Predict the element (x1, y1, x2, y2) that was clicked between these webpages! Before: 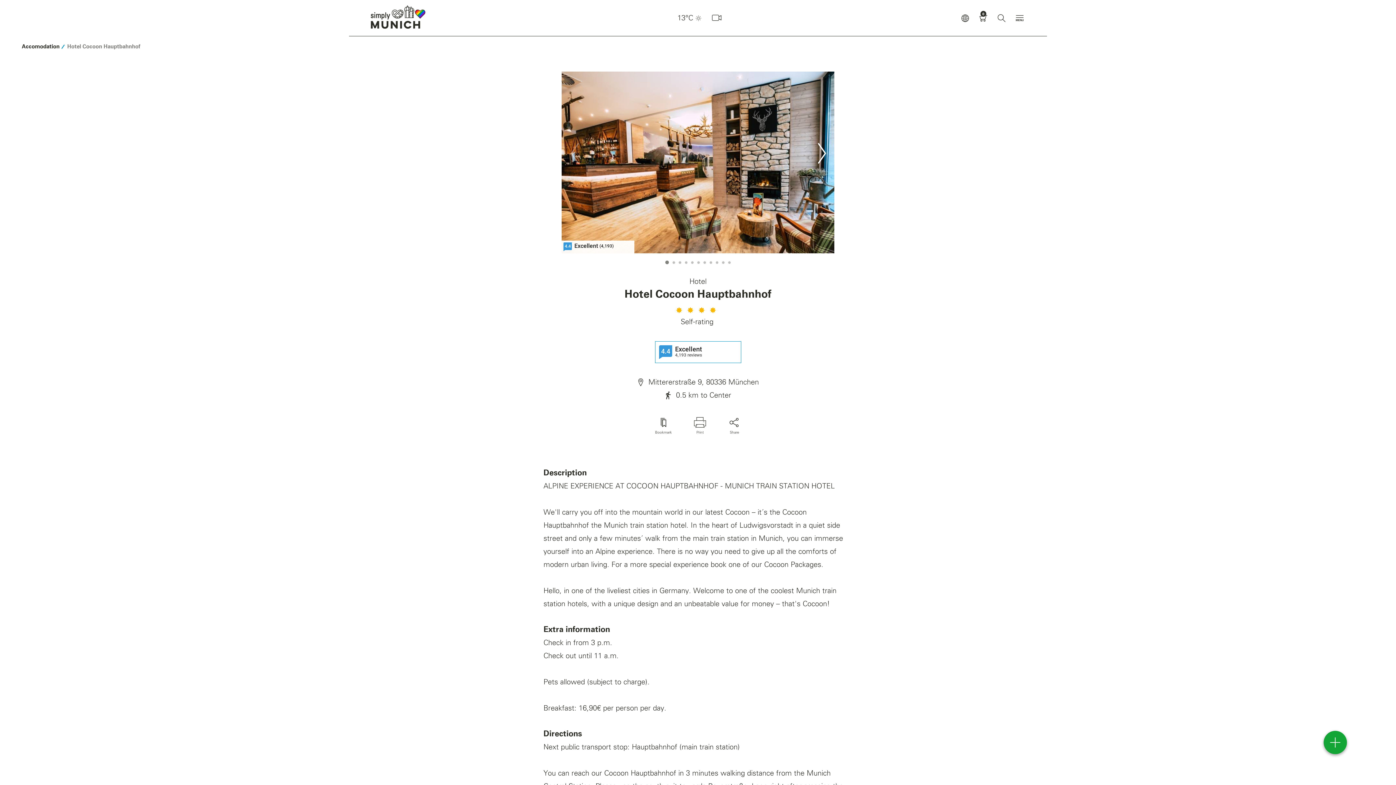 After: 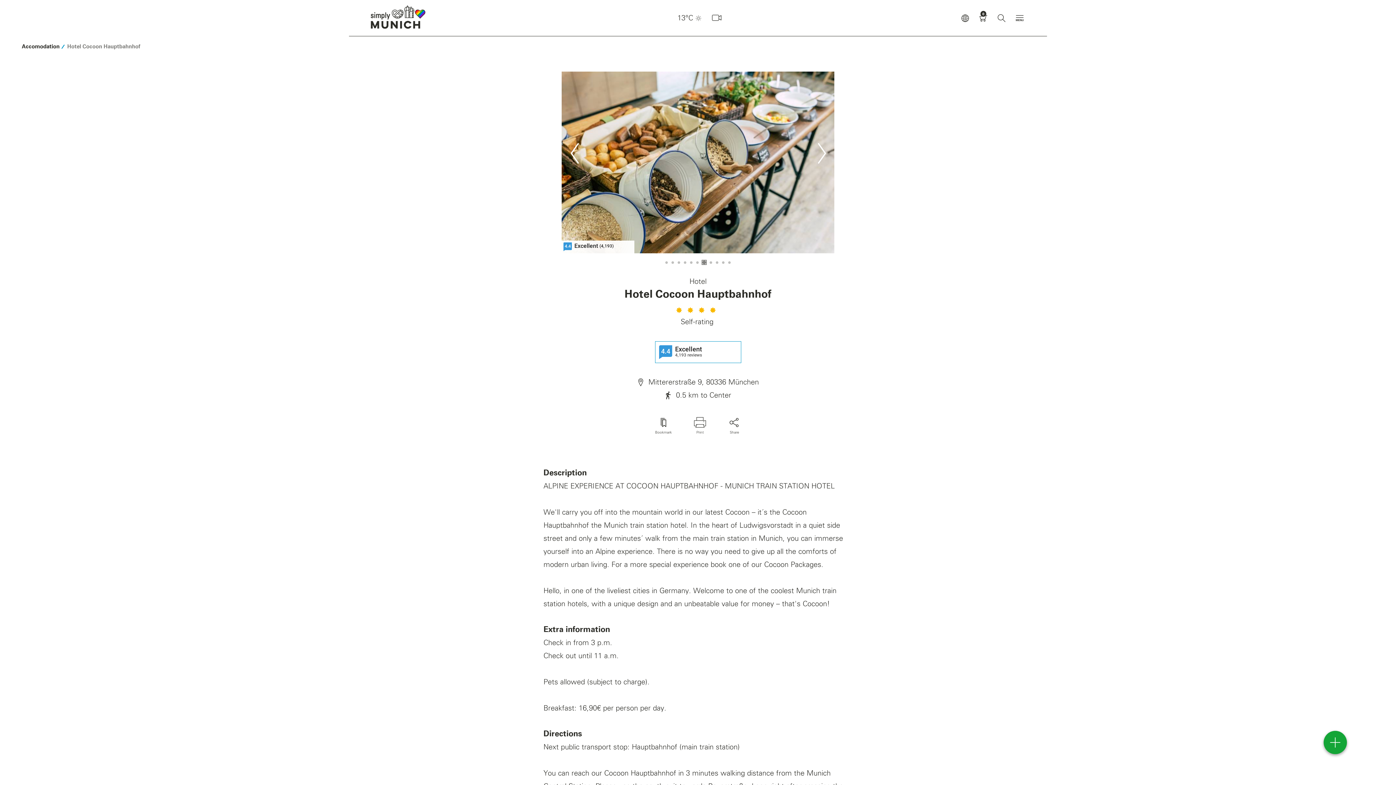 Action: bbox: (703, 261, 706, 263) label: 7